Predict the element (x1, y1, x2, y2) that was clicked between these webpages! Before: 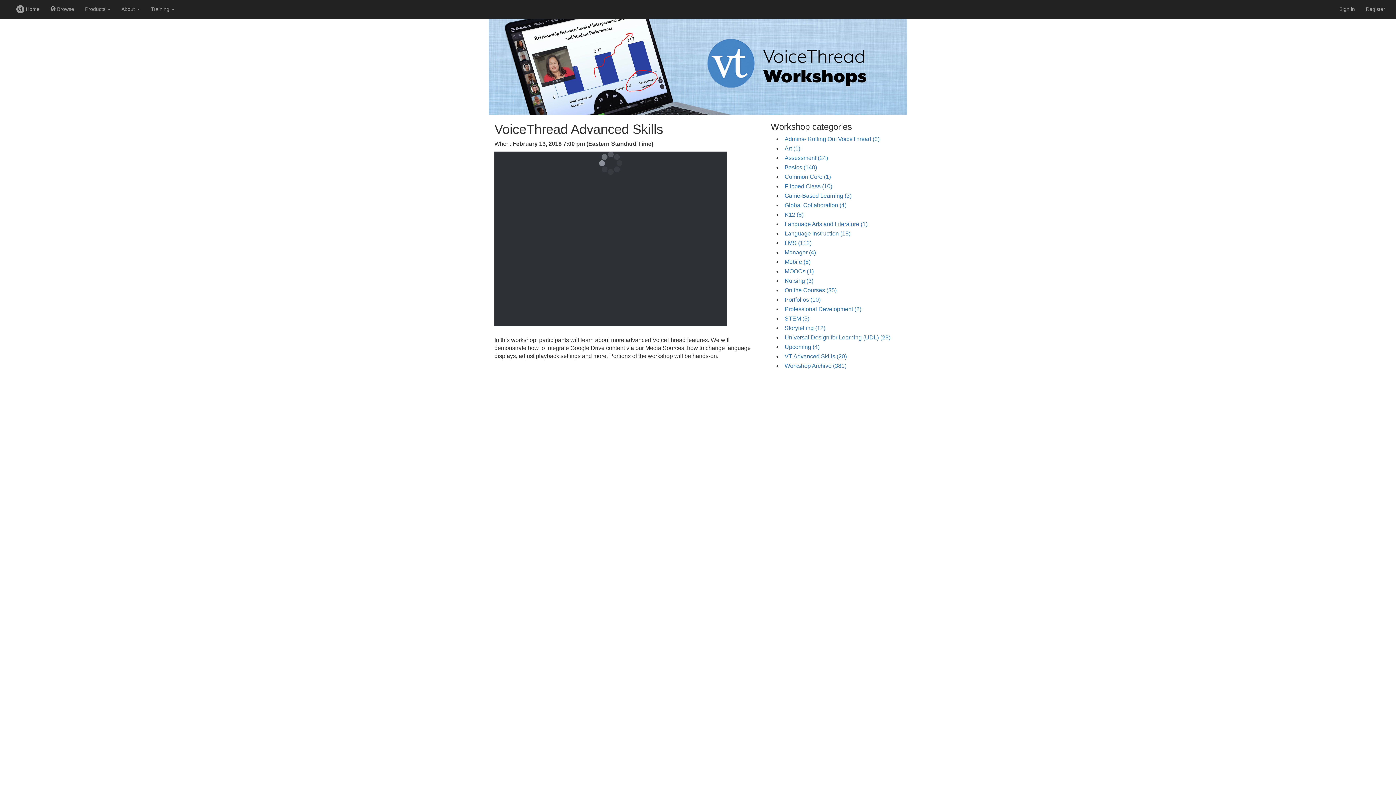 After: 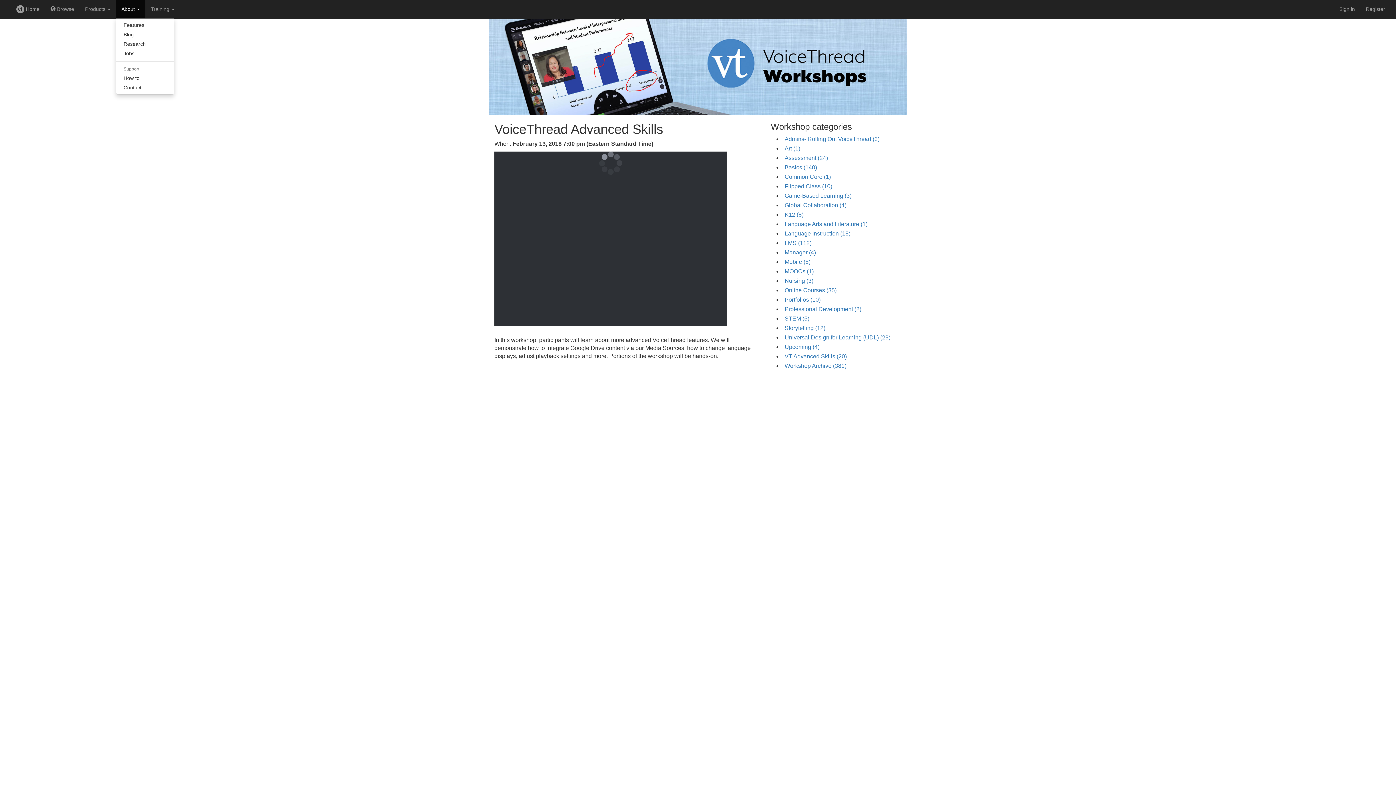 Action: label: About  bbox: (116, 0, 145, 18)